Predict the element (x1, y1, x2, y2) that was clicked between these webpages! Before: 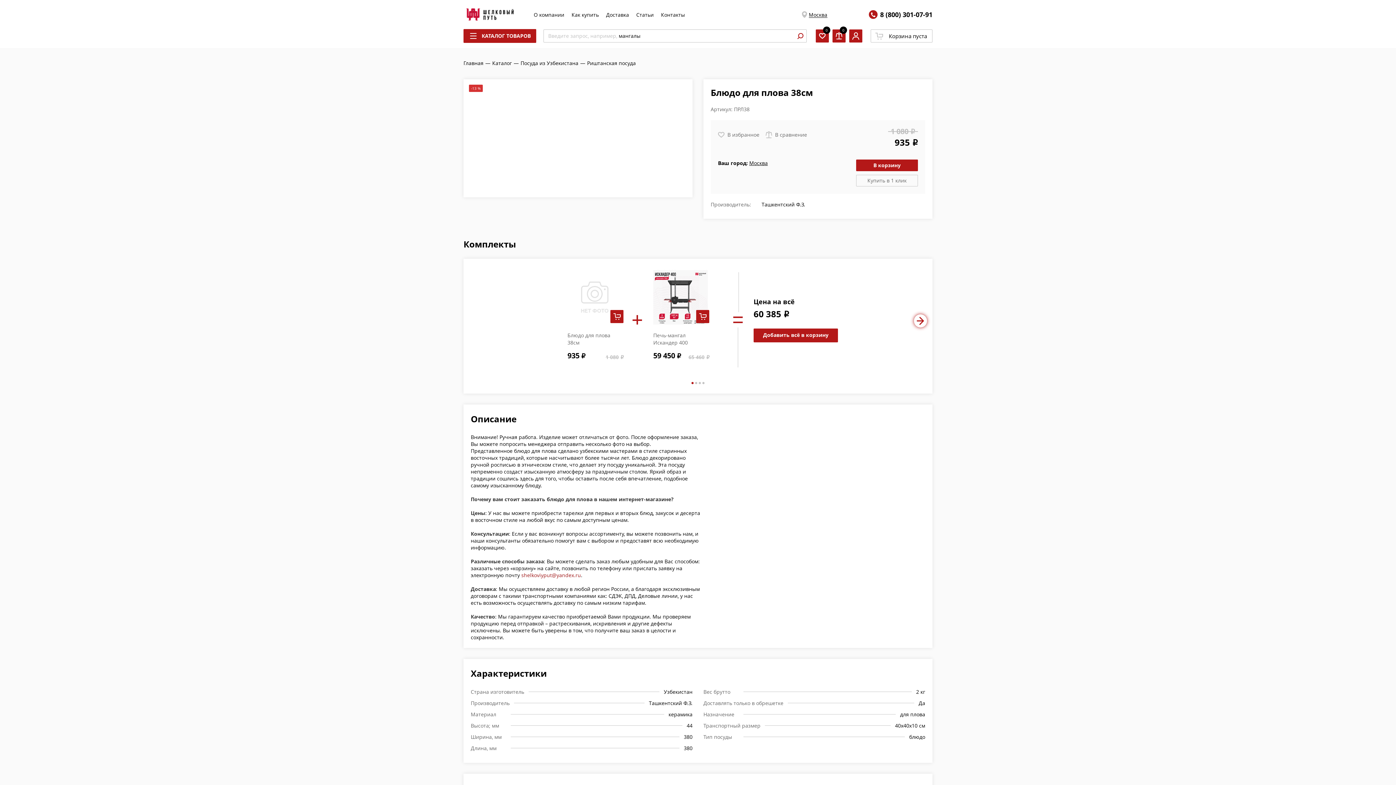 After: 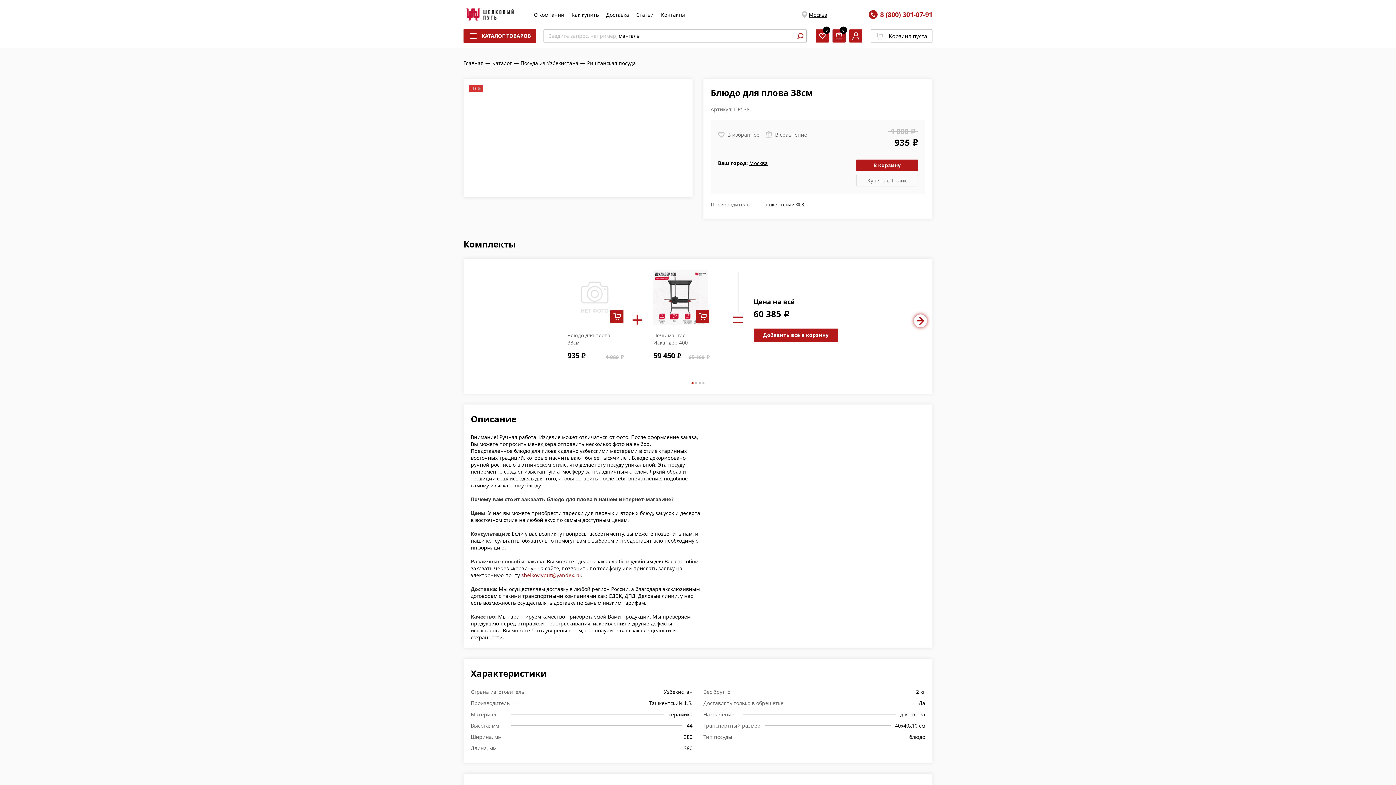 Action: label: 8 (800) 301-07-91 bbox: (880, 10, 932, 19)